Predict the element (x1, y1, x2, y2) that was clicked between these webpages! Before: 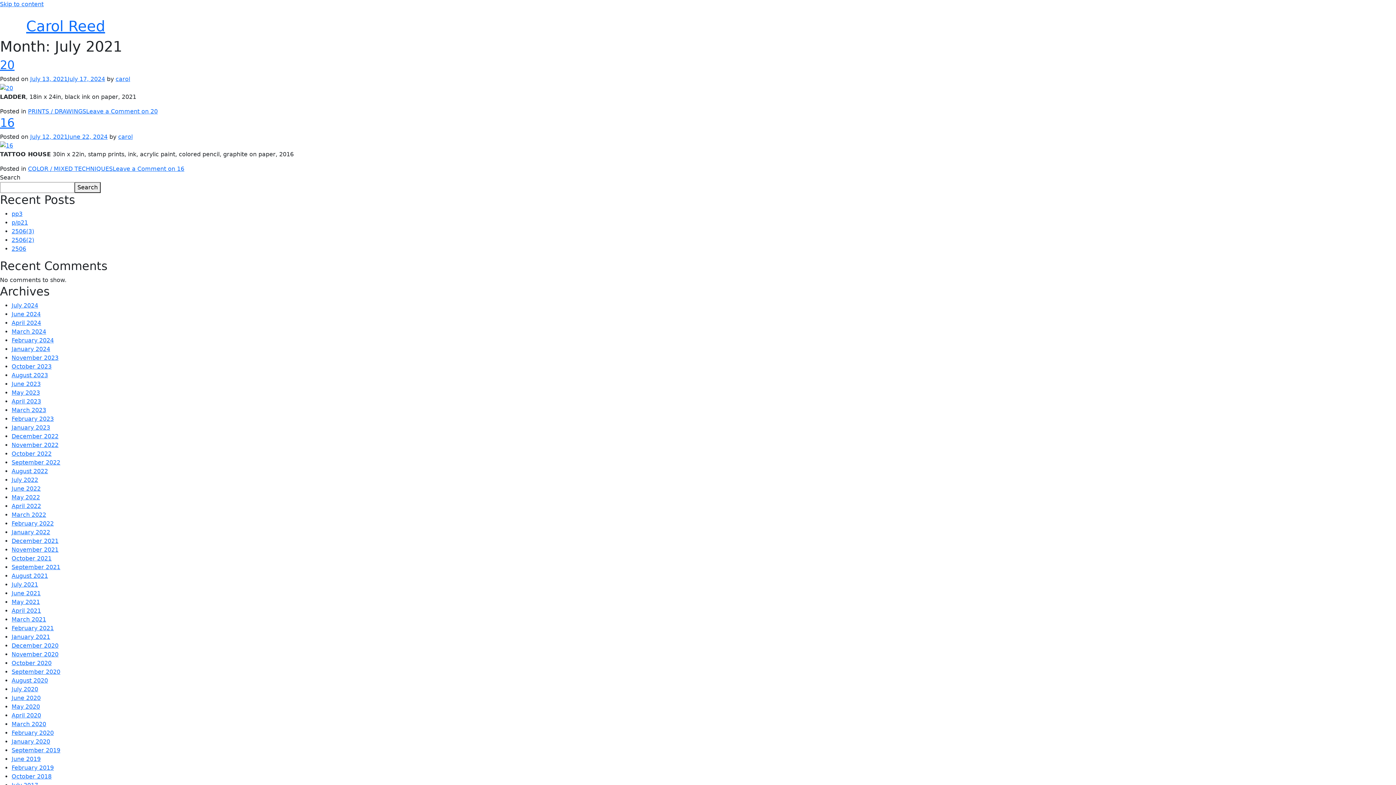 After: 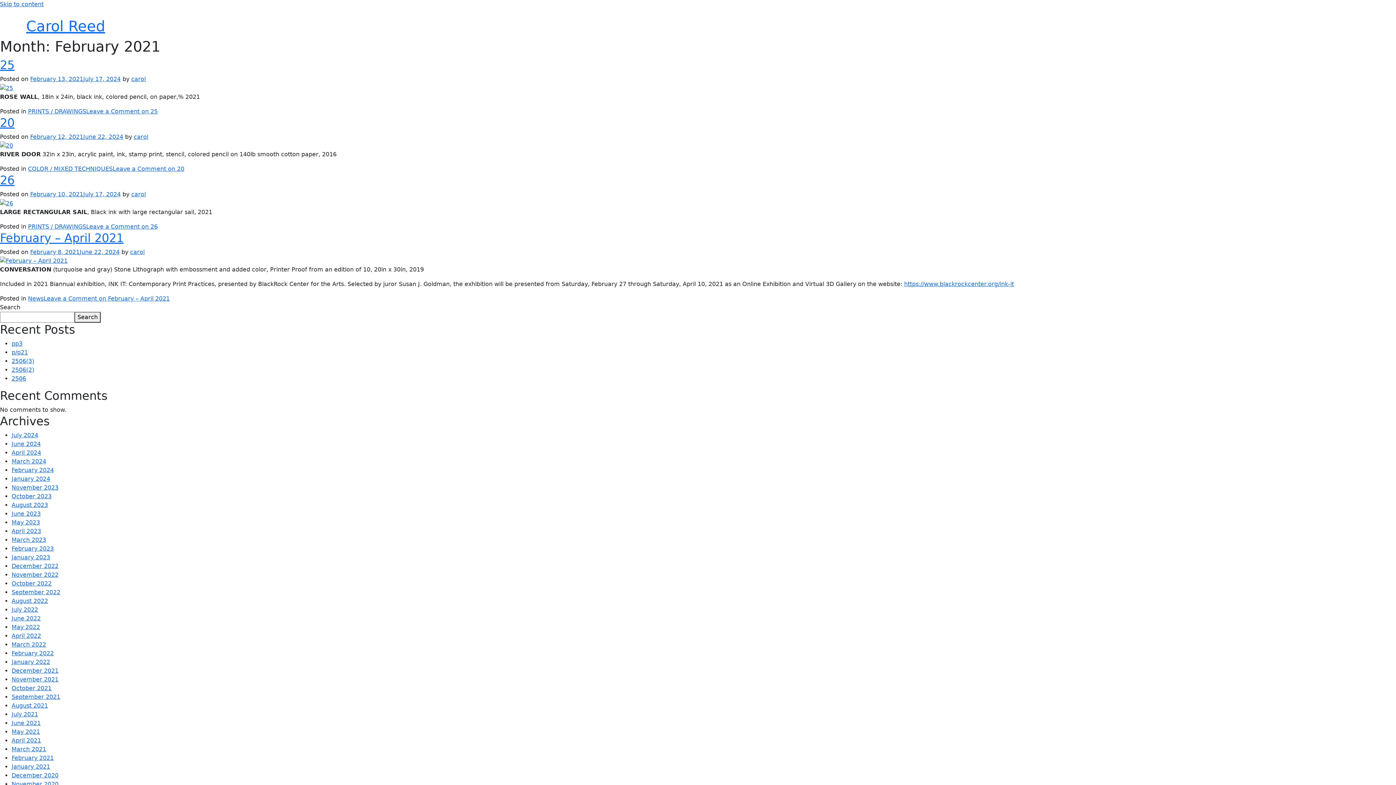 Action: bbox: (11, 625, 53, 632) label: February 2021